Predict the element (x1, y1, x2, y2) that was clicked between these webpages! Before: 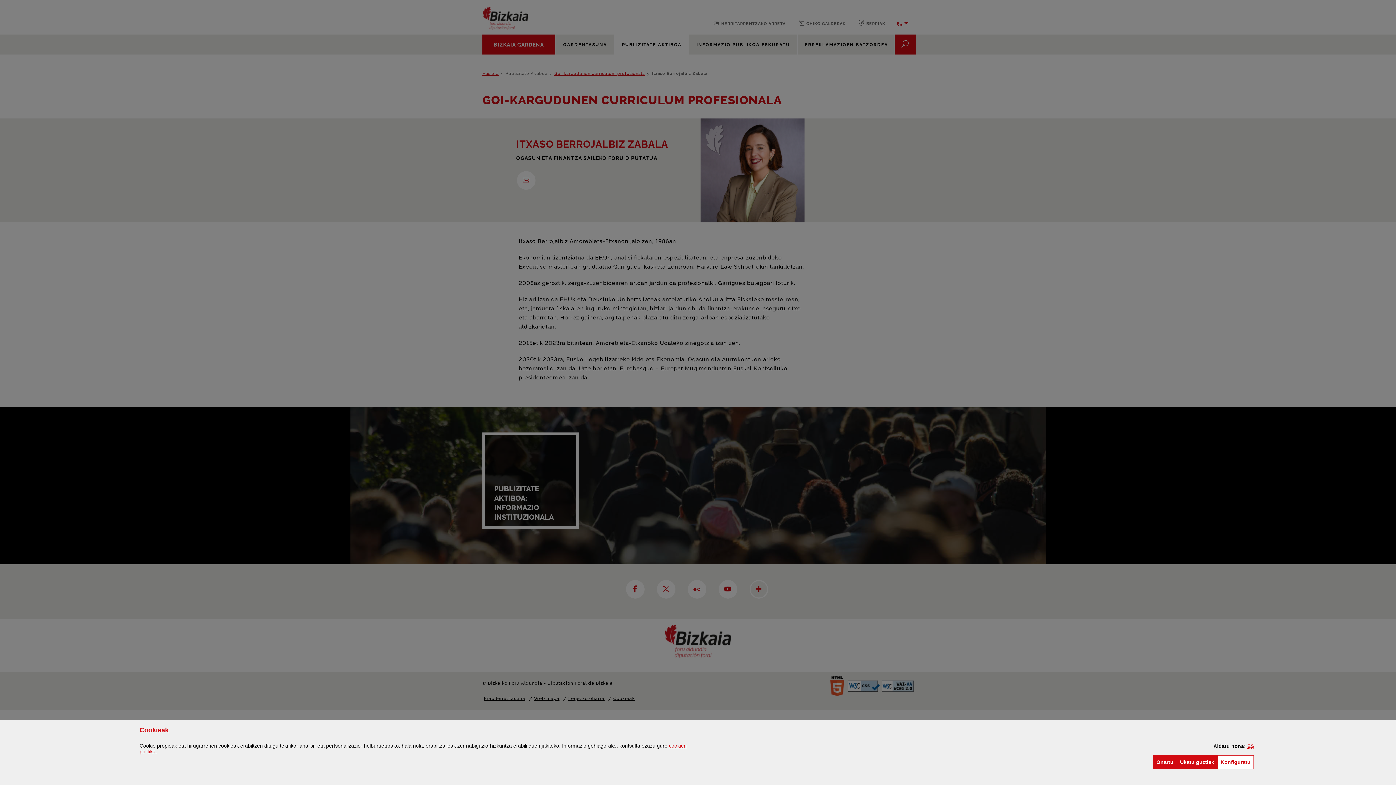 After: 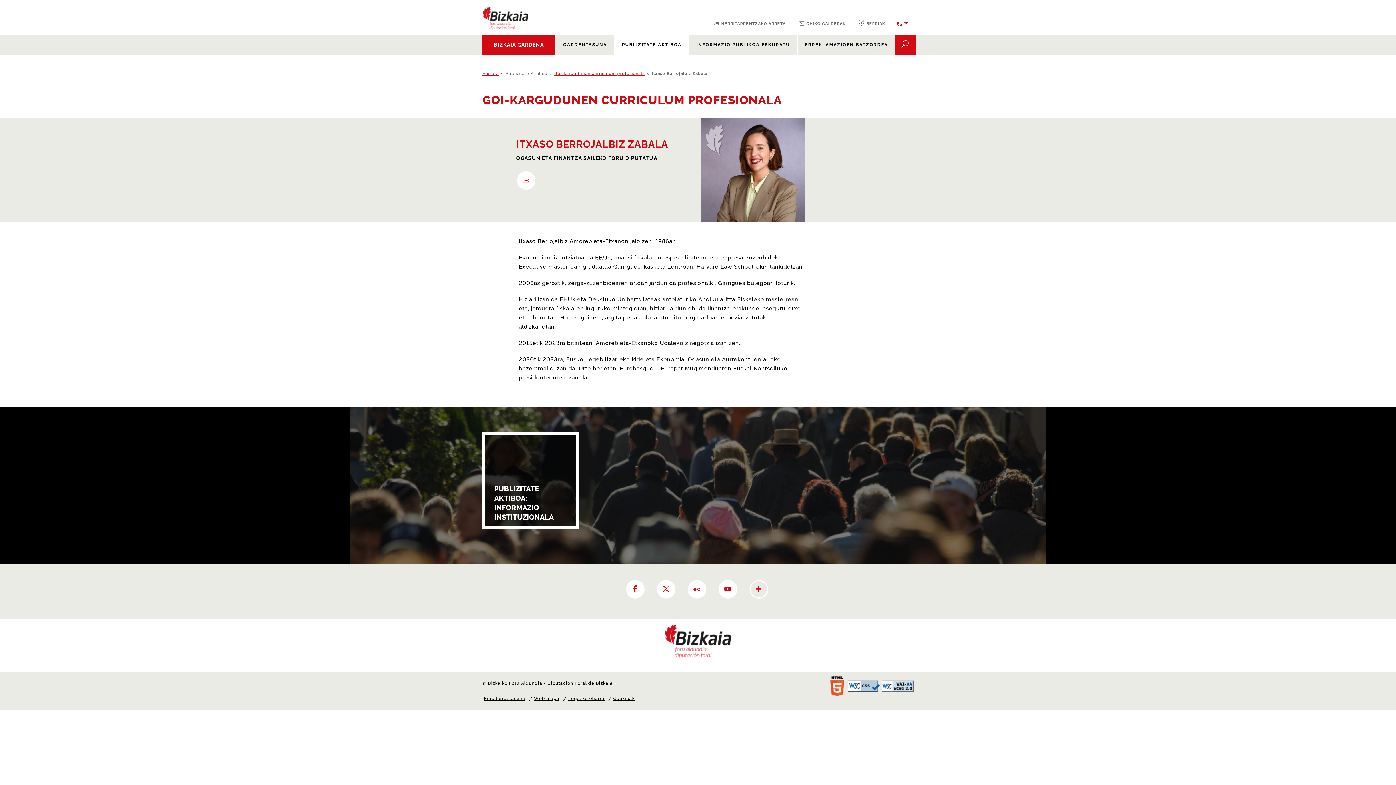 Action: label: Onartu
(cookie) bbox: (1153, 755, 1177, 769)